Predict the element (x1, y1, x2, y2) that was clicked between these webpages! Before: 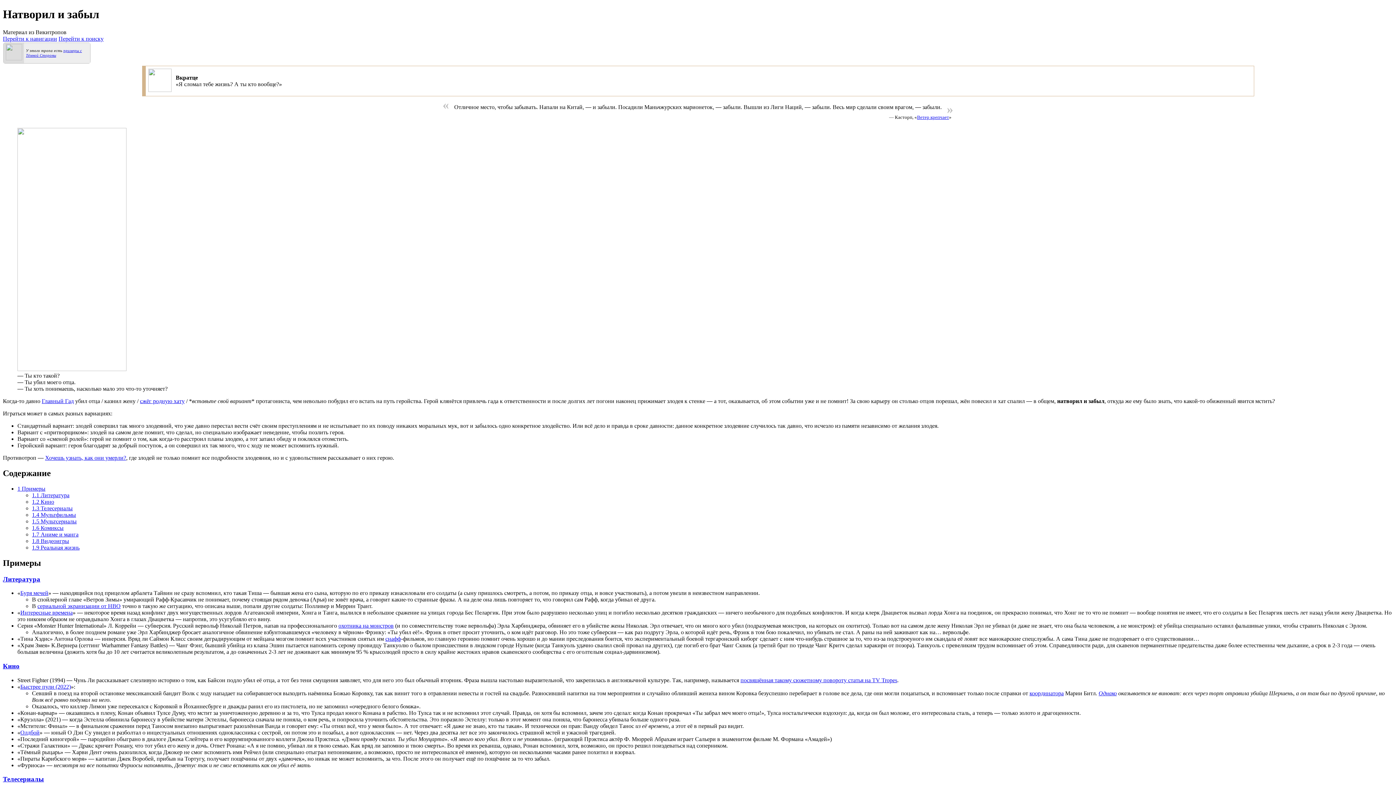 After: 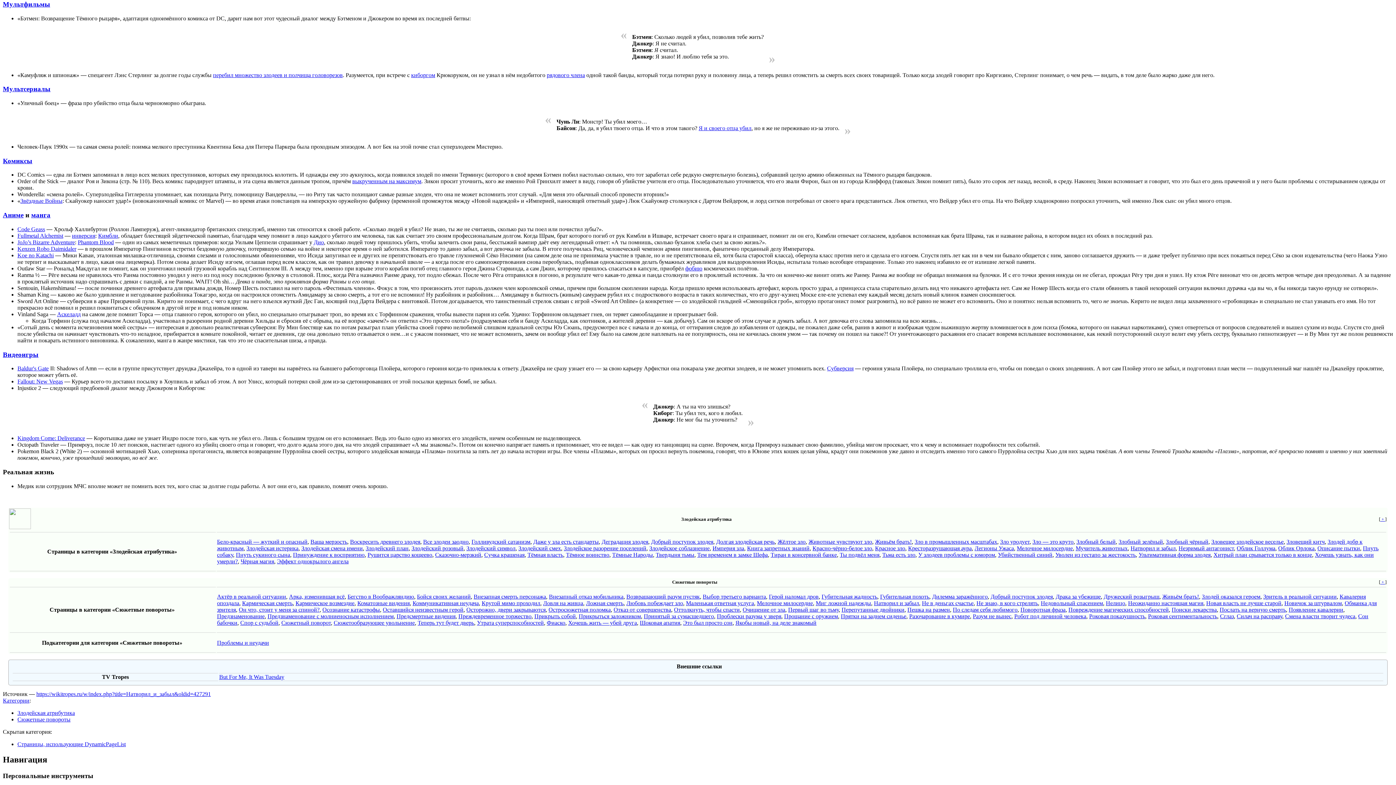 Action: label: 1.4 Мультфильмы bbox: (32, 511, 76, 518)